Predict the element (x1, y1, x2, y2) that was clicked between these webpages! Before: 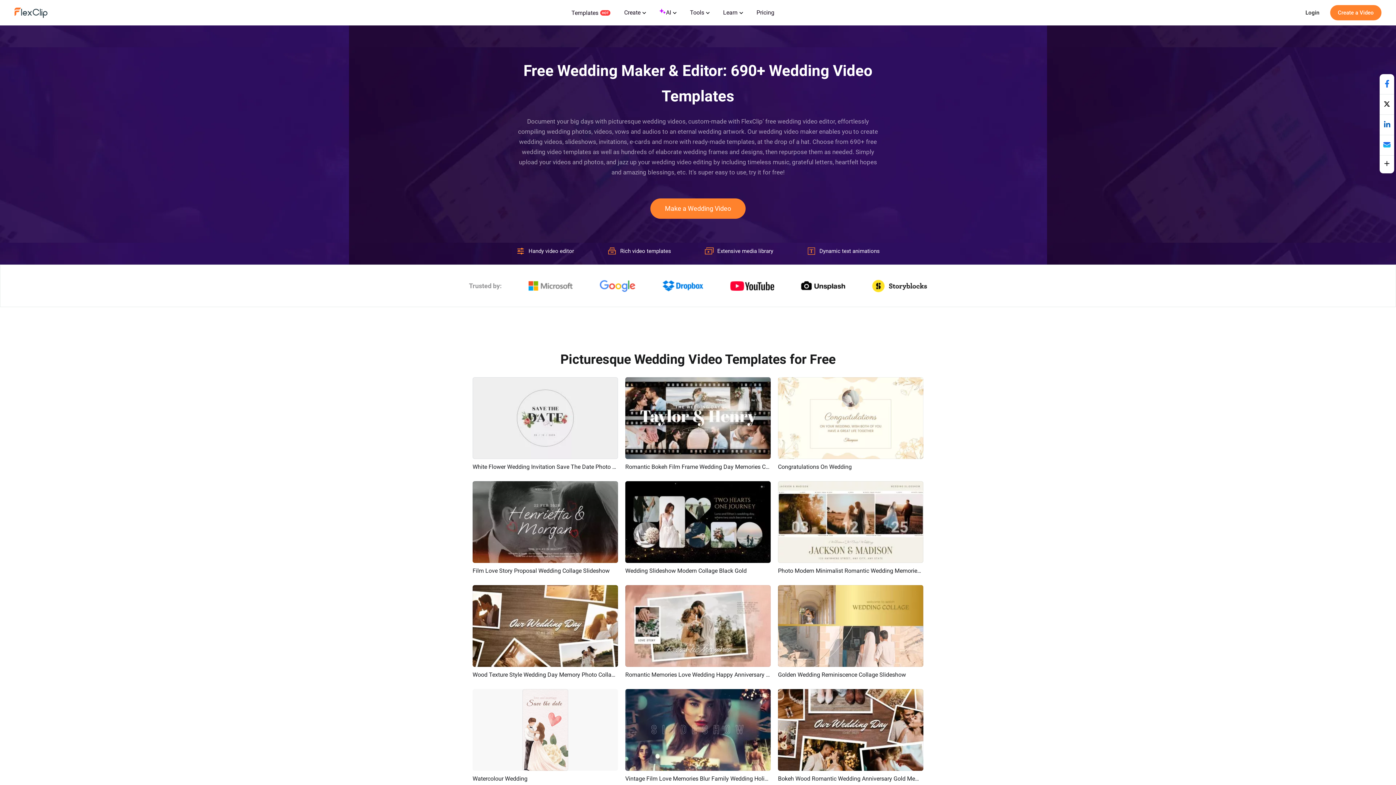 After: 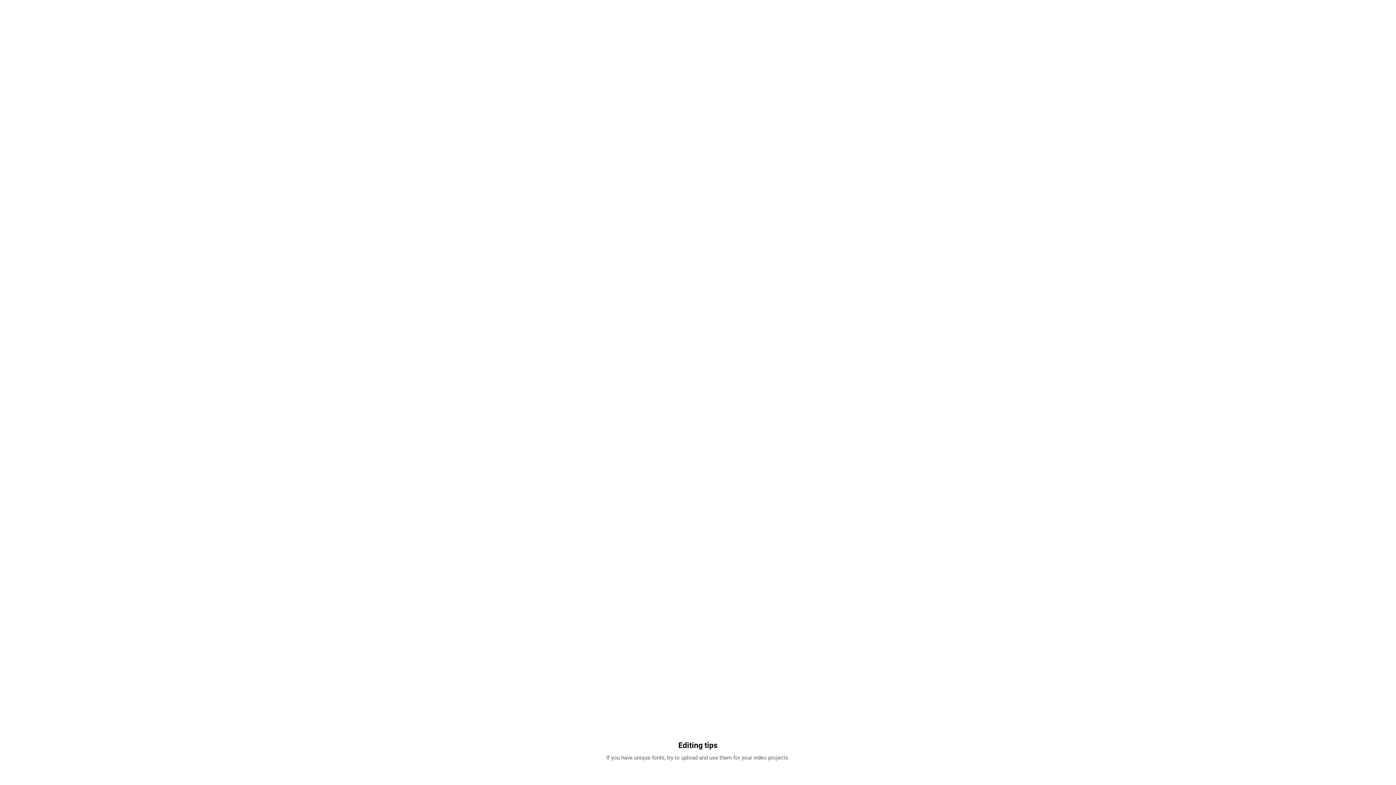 Action: label: Create a Video bbox: (1330, 5, 1381, 20)